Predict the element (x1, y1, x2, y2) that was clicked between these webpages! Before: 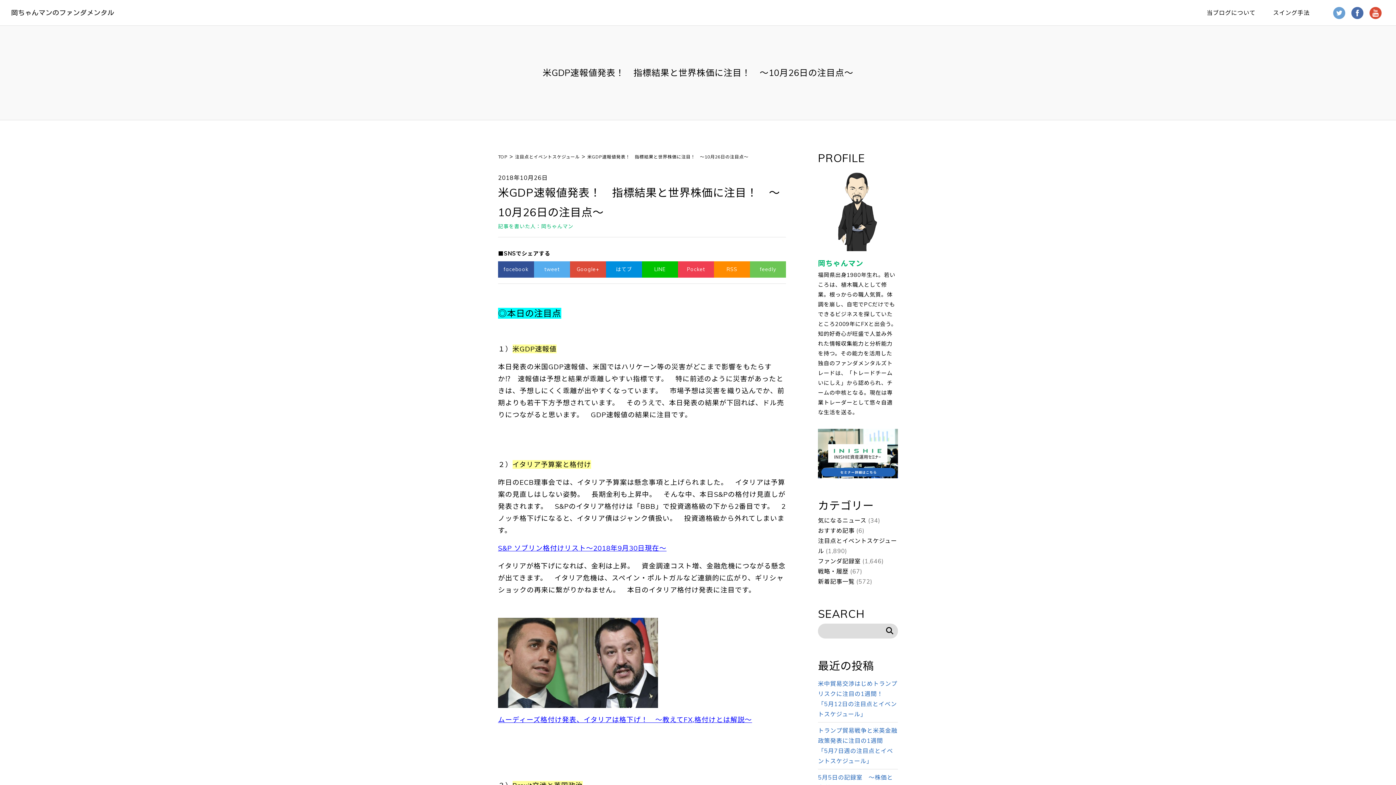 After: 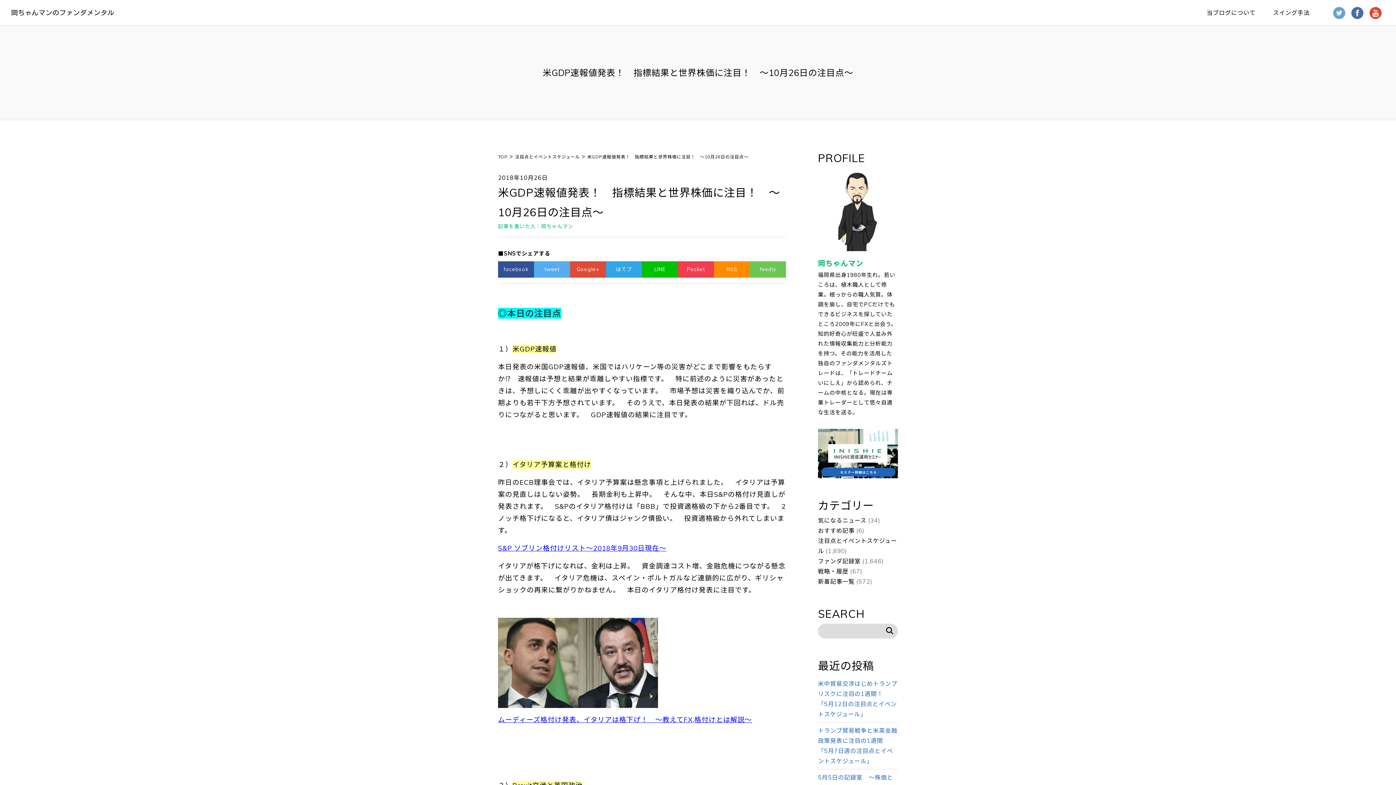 Action: bbox: (606, 261, 642, 277) label: はてブ